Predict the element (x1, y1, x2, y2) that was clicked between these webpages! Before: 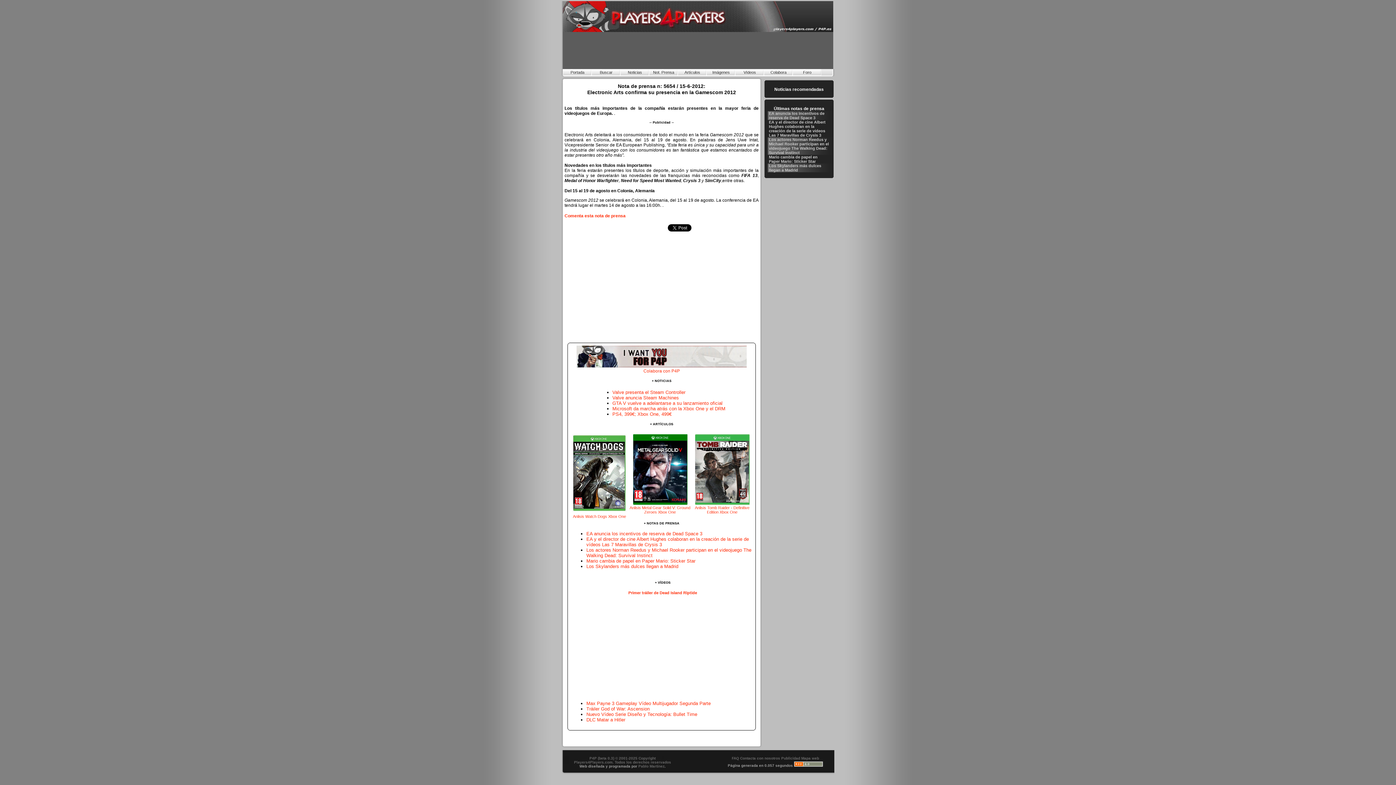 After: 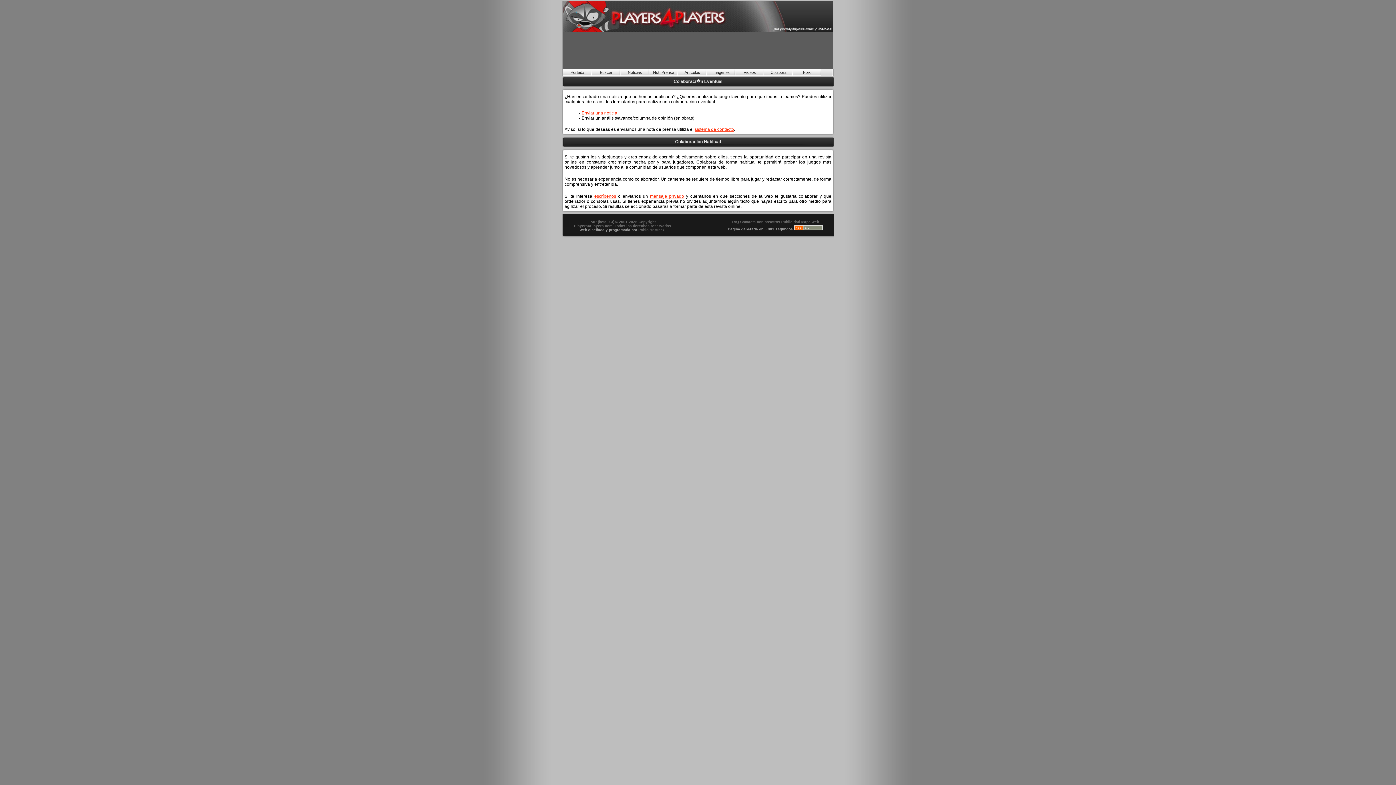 Action: bbox: (770, 70, 786, 74) label: Colabora